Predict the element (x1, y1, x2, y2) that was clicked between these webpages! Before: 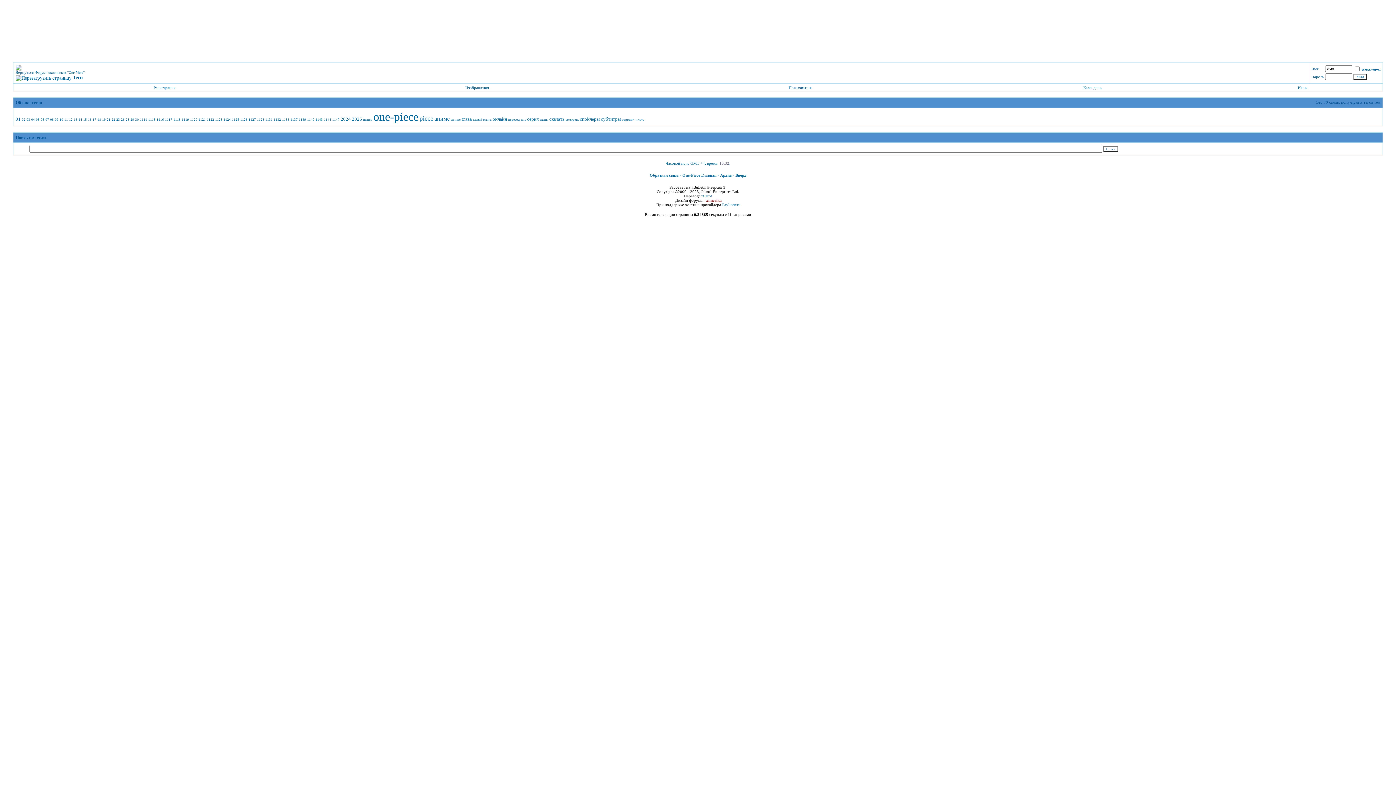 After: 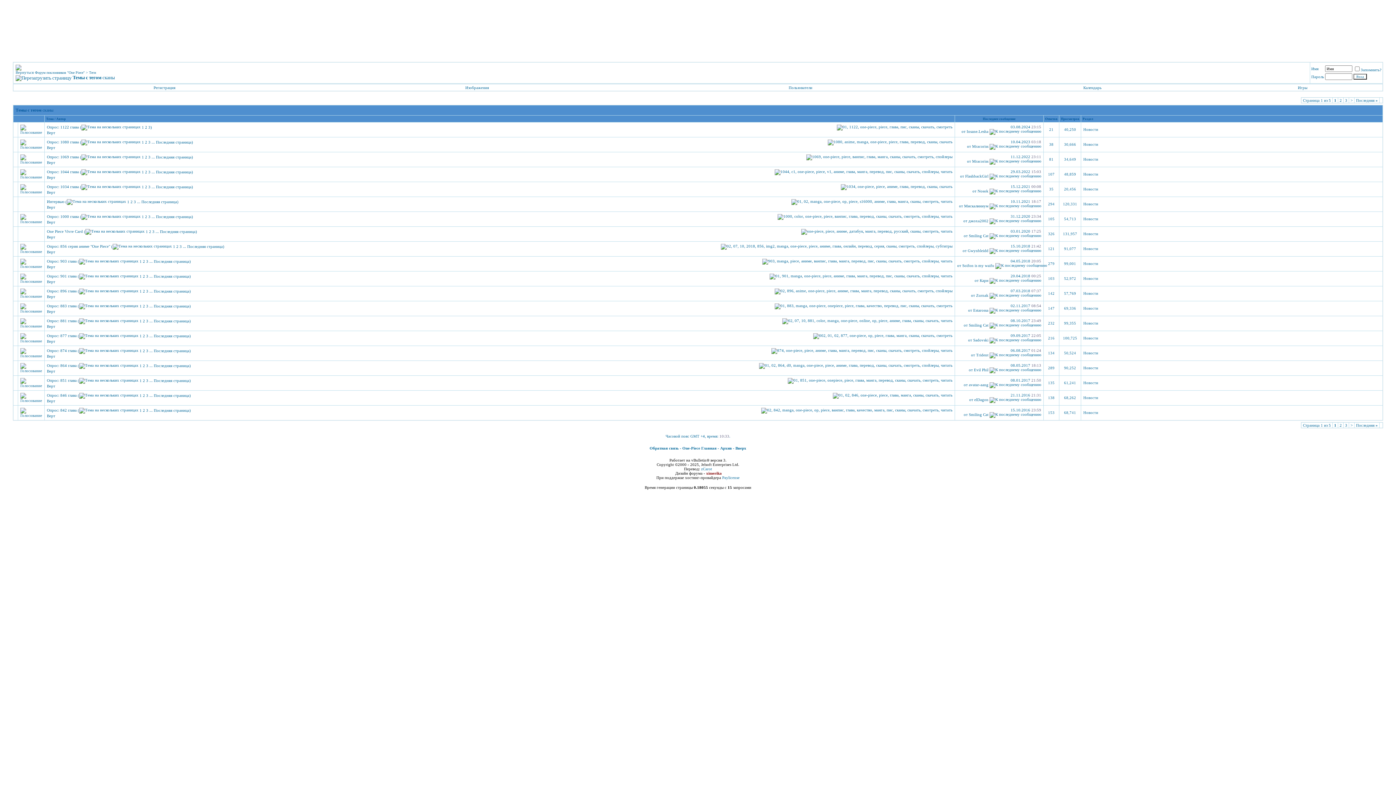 Action: bbox: (540, 117, 548, 121) label: сканы